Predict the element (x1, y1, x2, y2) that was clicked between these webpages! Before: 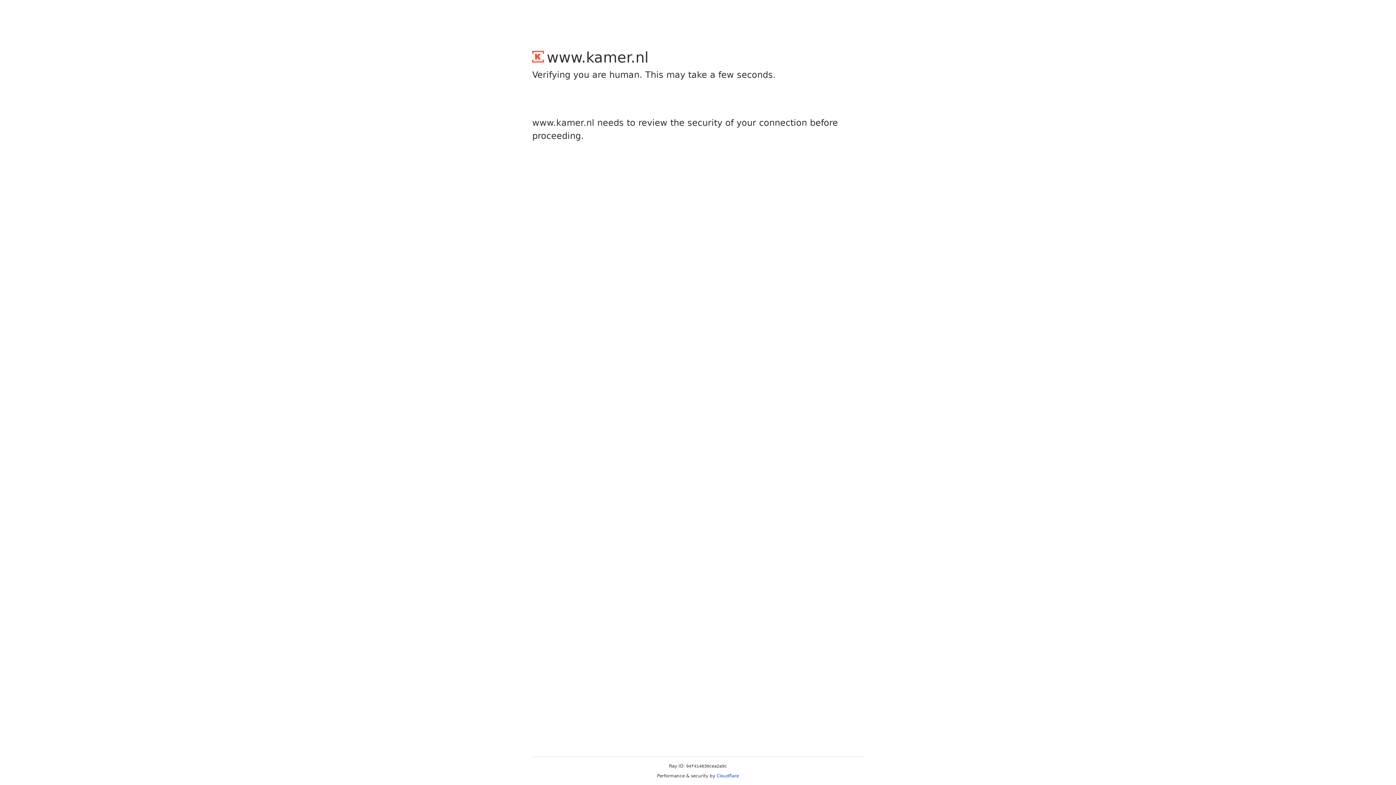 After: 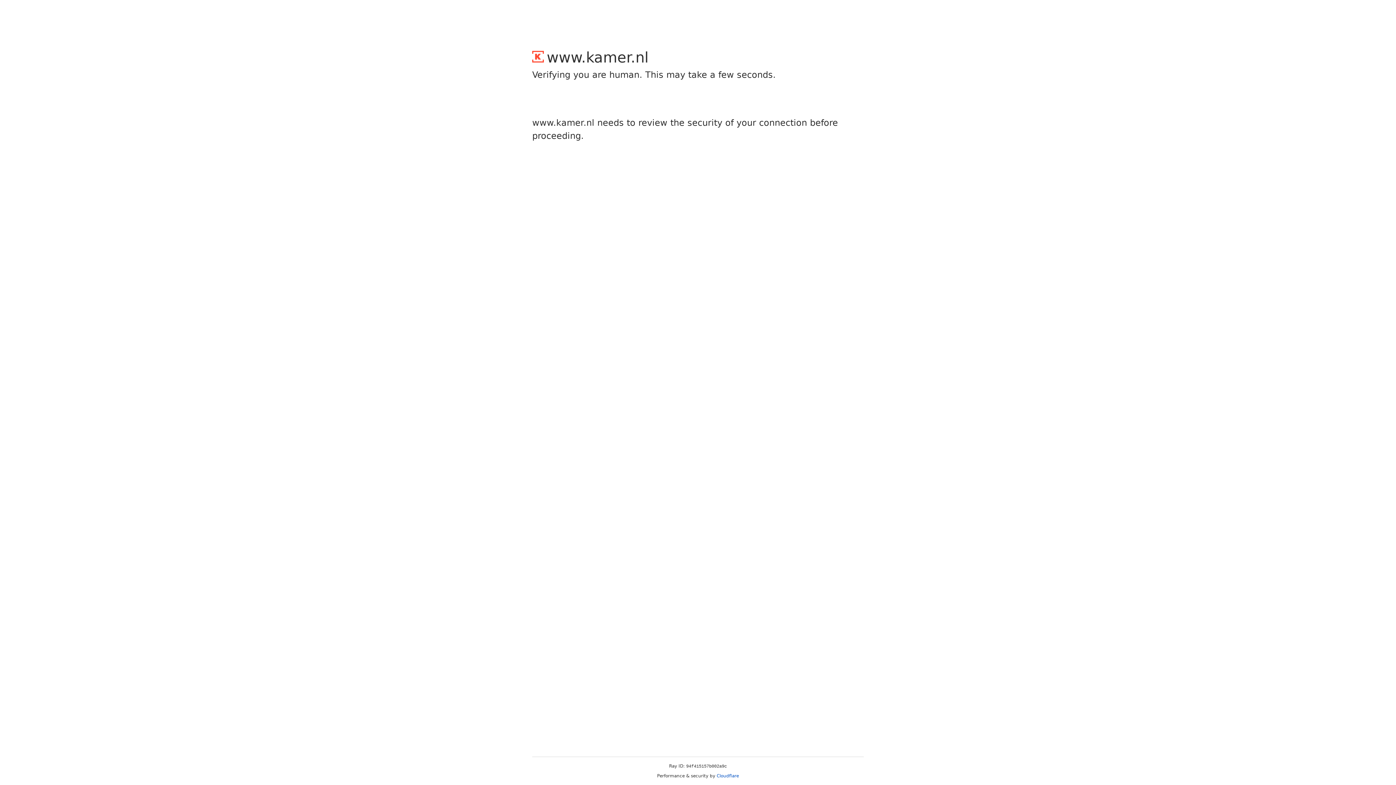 Action: label: Cloudflare bbox: (716, 773, 739, 778)